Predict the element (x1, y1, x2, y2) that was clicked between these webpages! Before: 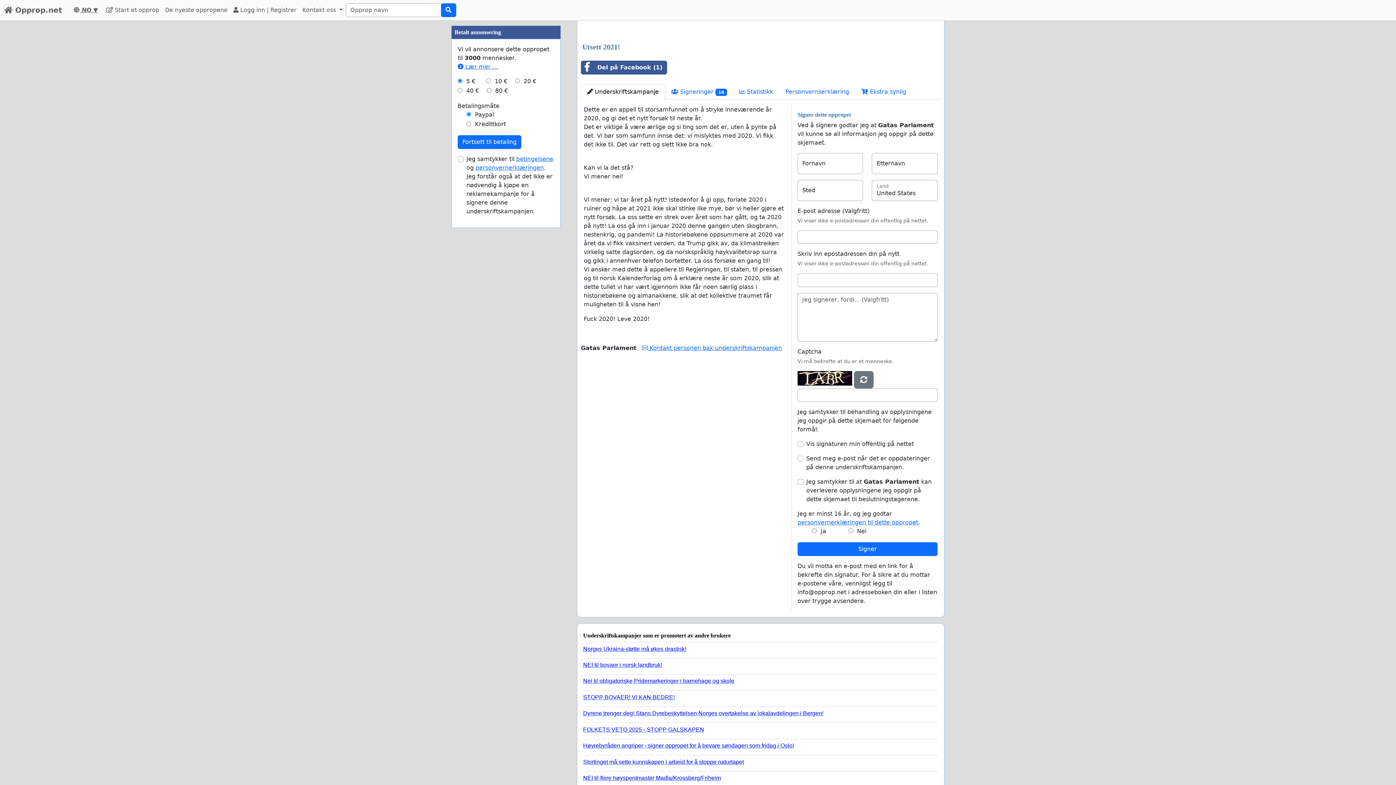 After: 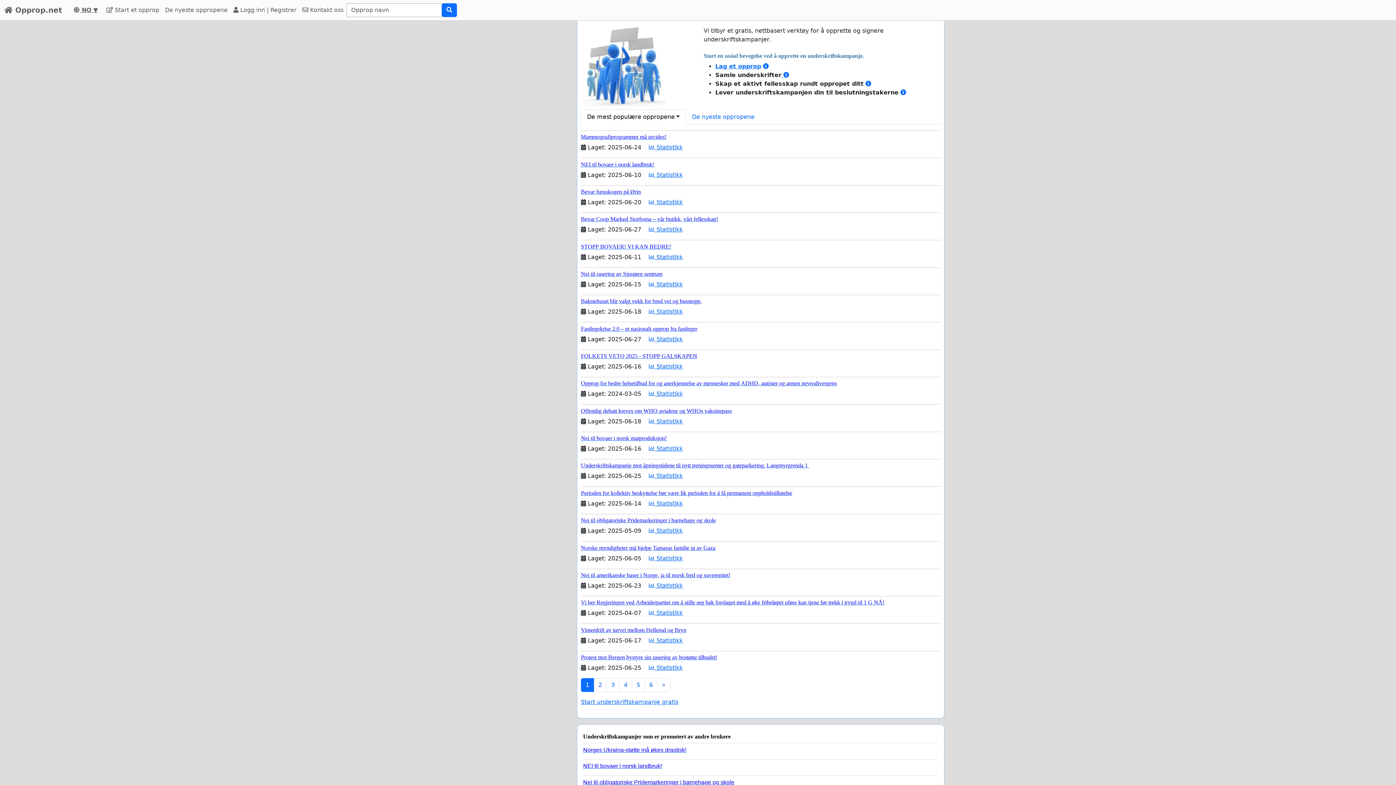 Action: bbox: (4, 2, 62, 17) label:  Opprop.net